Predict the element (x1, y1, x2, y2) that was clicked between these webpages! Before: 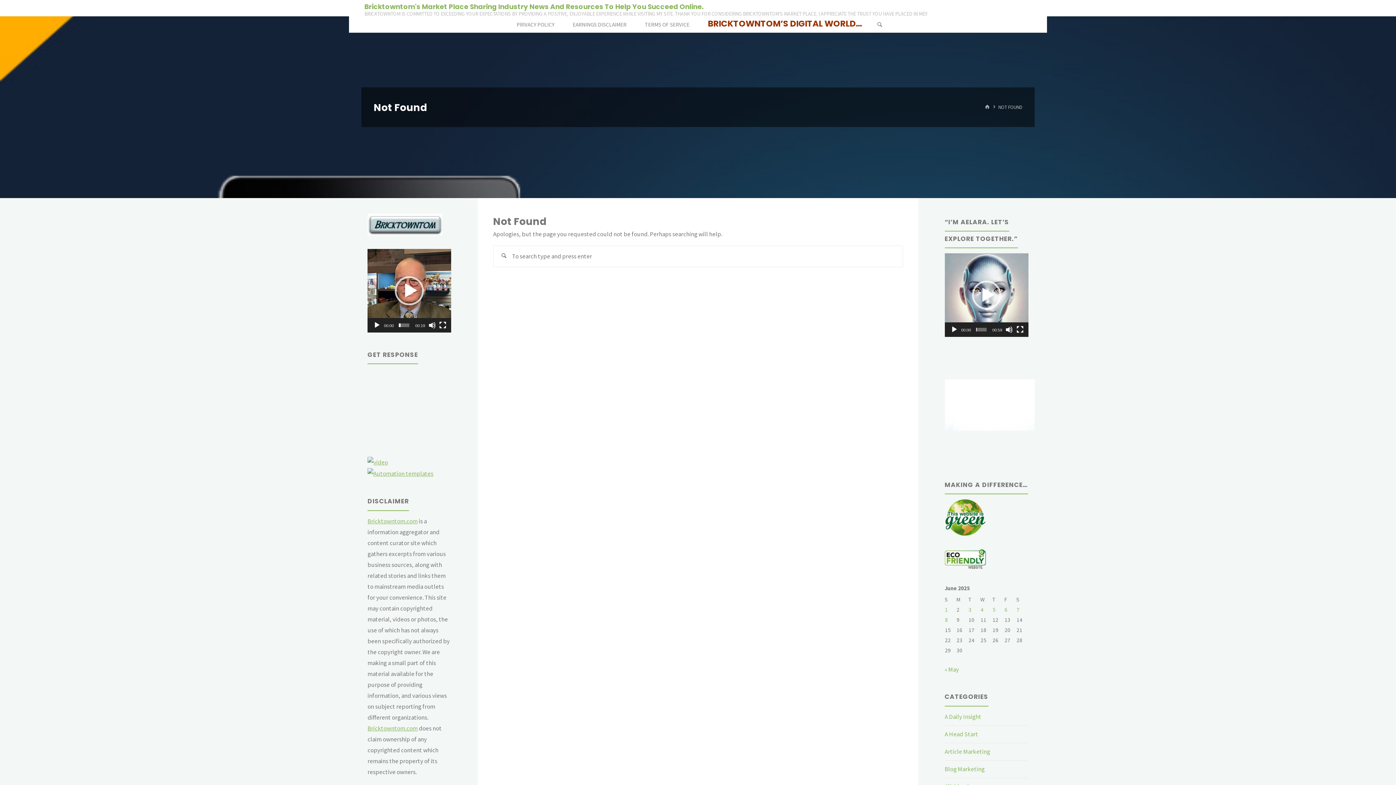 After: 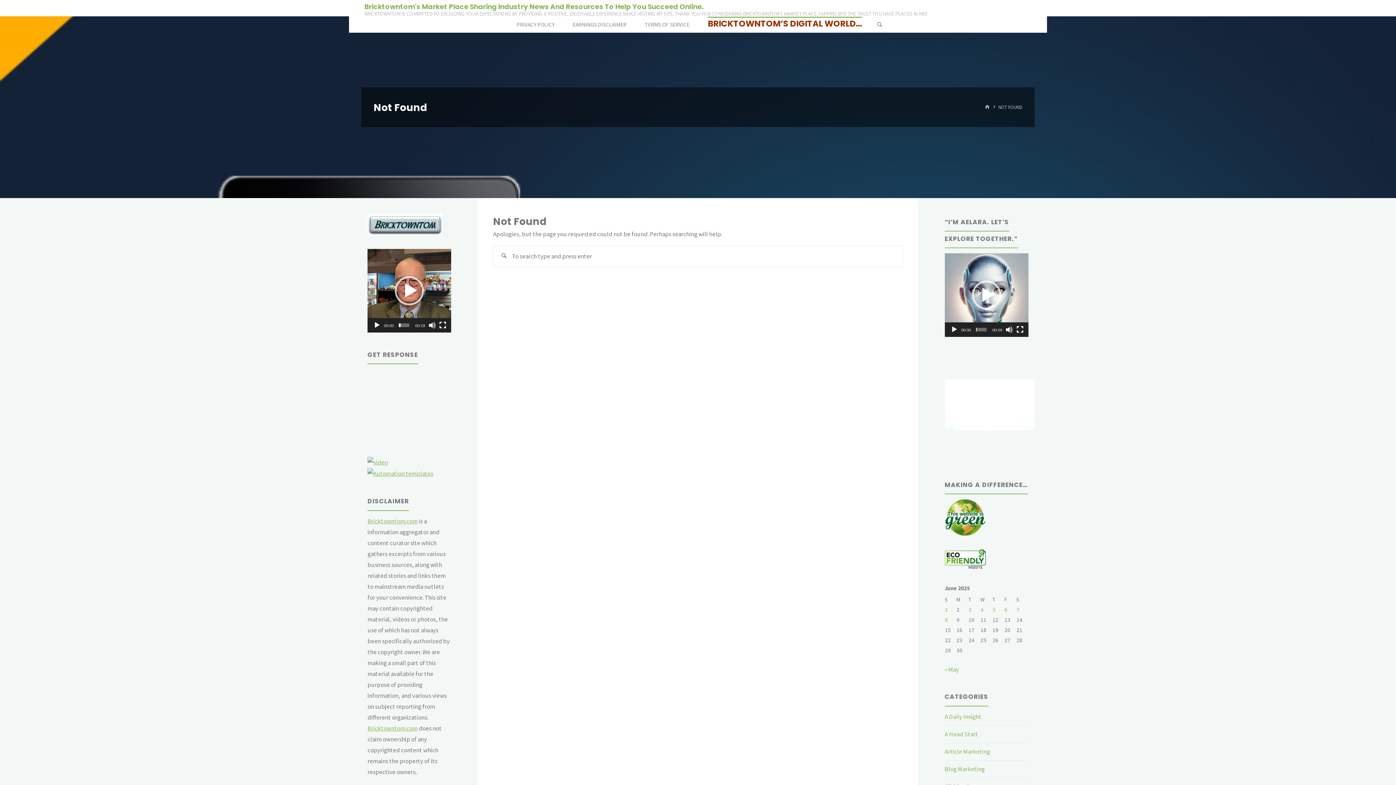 Action: label: BRICKTOWNTOM’S DIGITAL WORLD… bbox: (706, 16, 863, 32)